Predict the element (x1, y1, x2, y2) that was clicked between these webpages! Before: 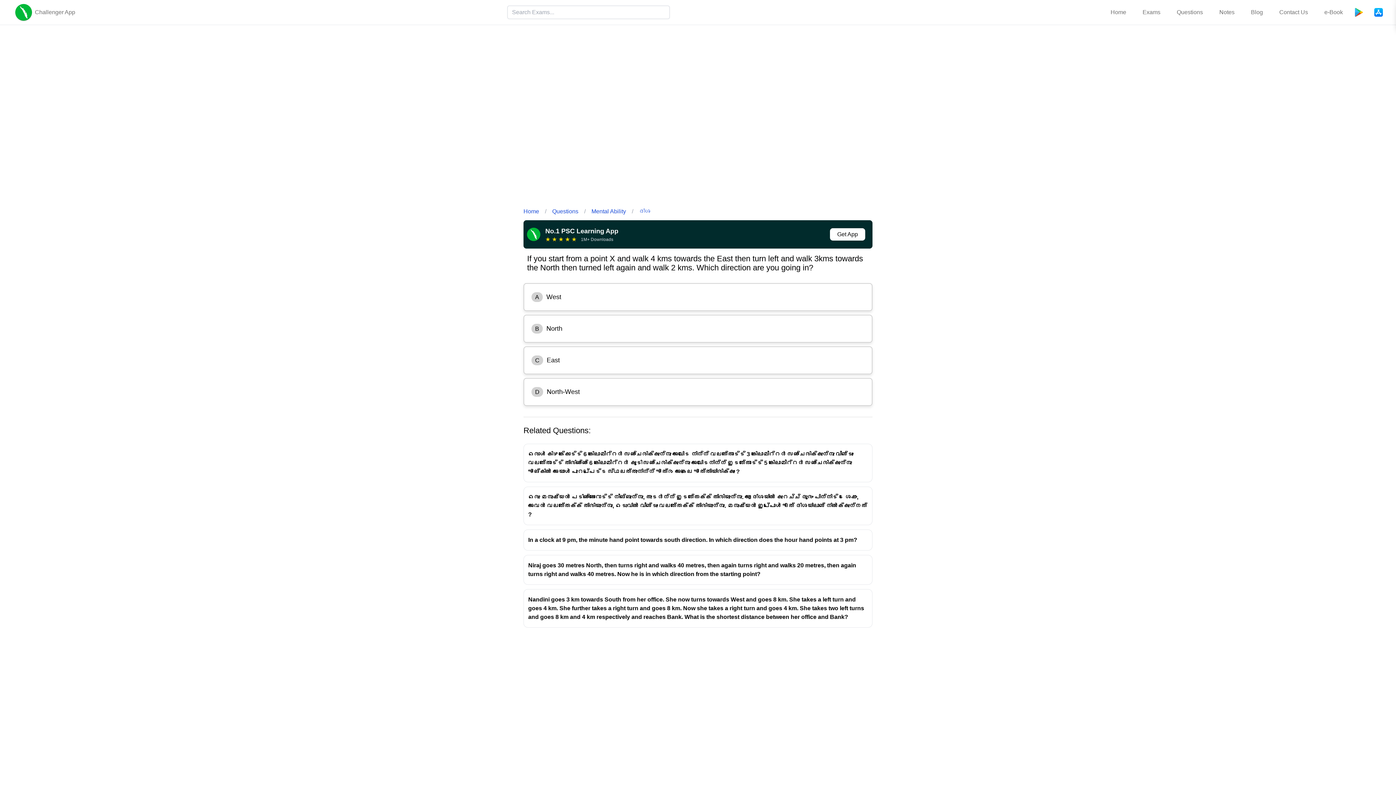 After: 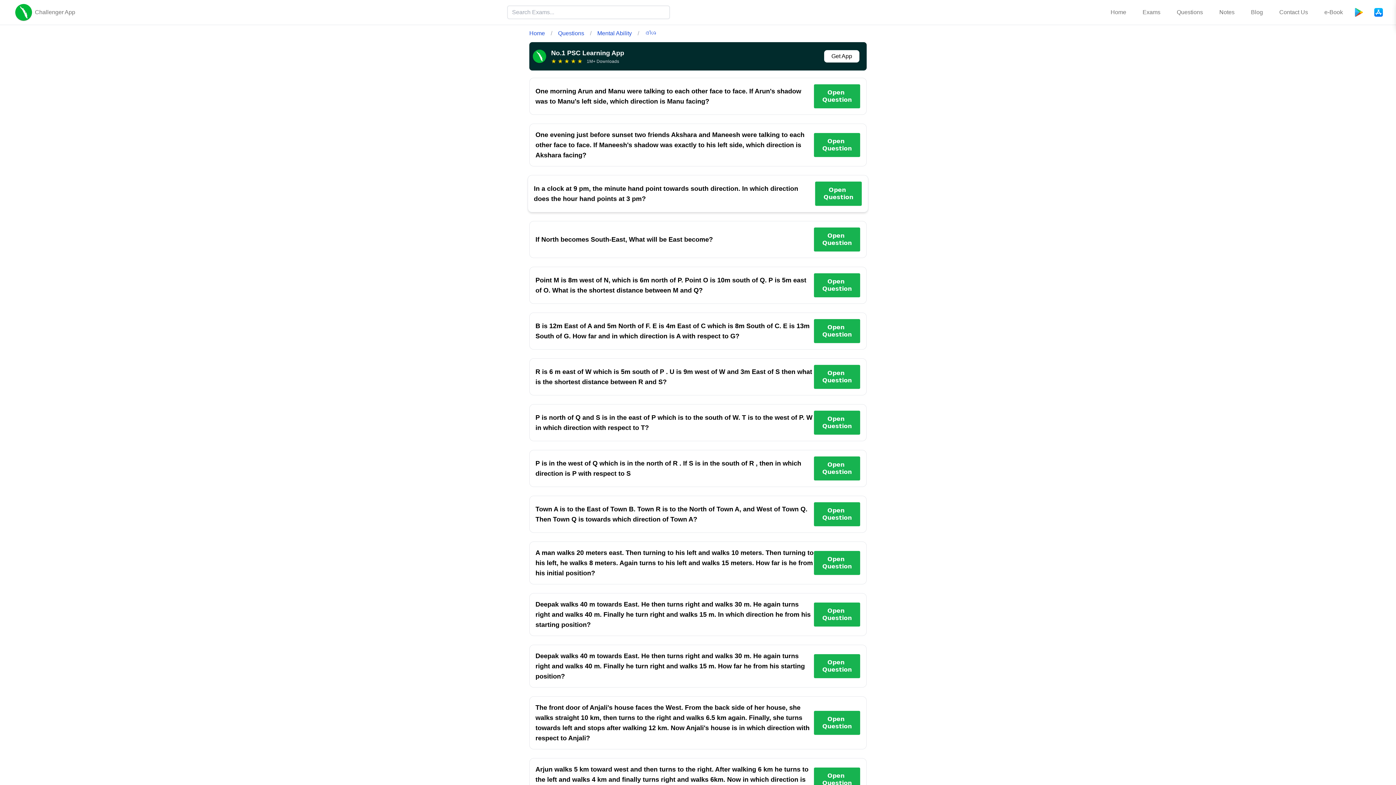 Action: bbox: (639, 207, 650, 215) label: ദിശ